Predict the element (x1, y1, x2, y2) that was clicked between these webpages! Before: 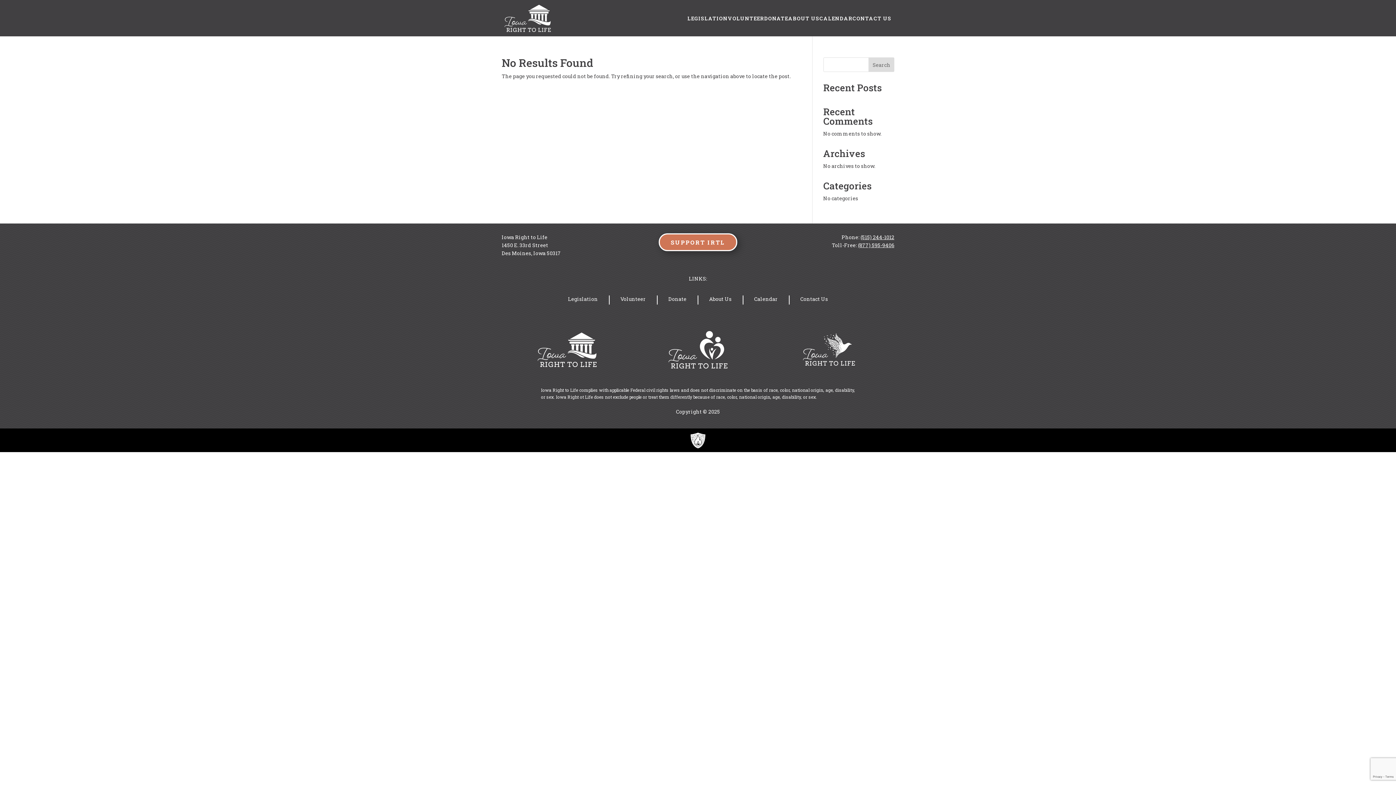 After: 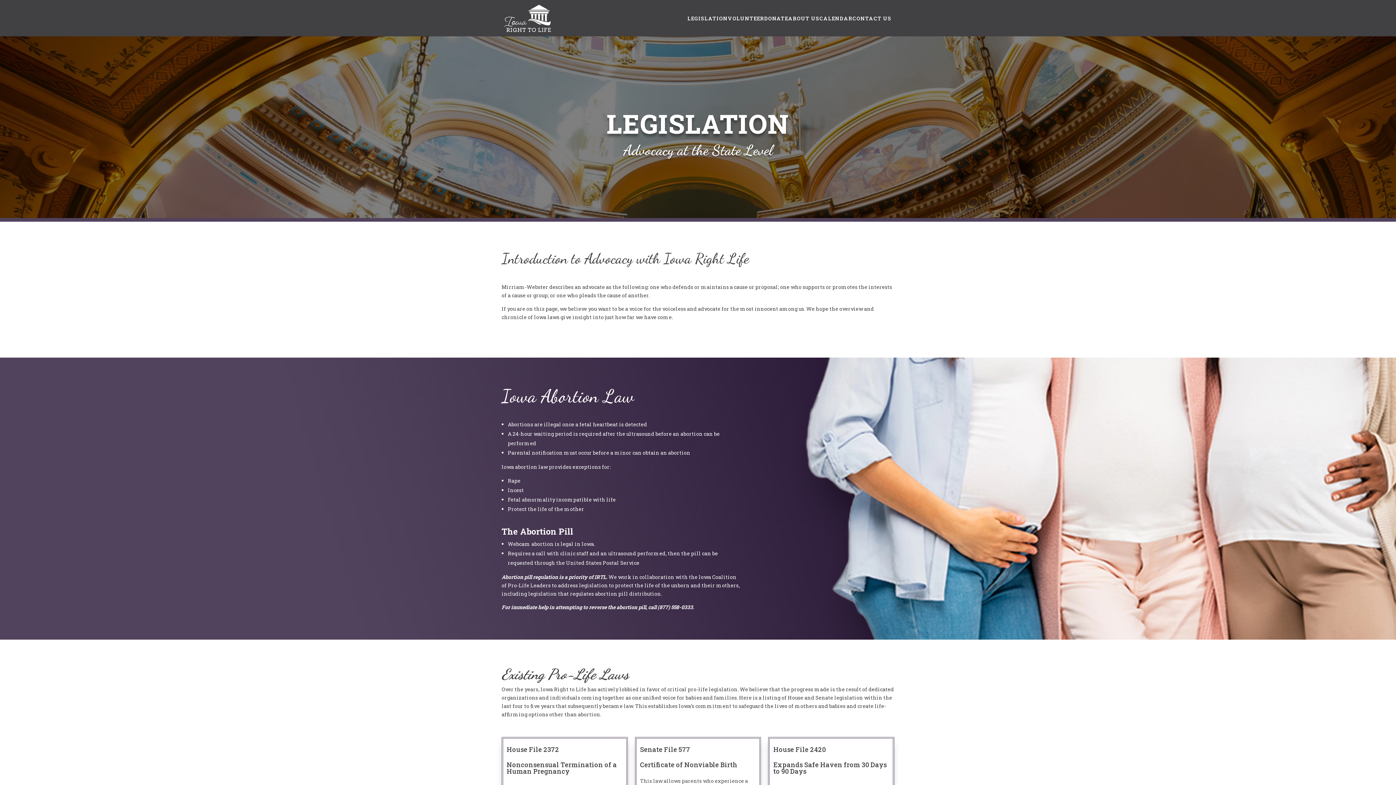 Action: bbox: (687, 13, 728, 23) label: LEGISLATION